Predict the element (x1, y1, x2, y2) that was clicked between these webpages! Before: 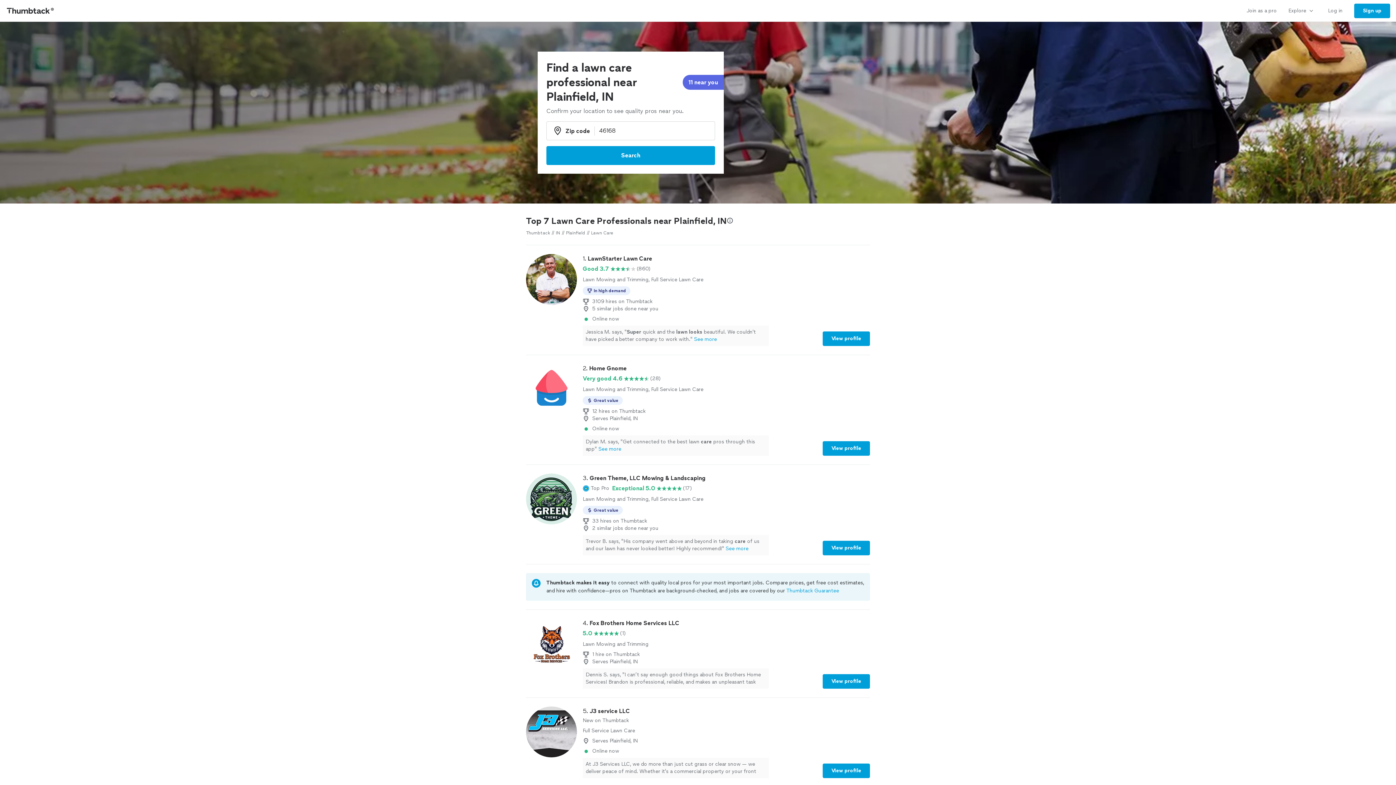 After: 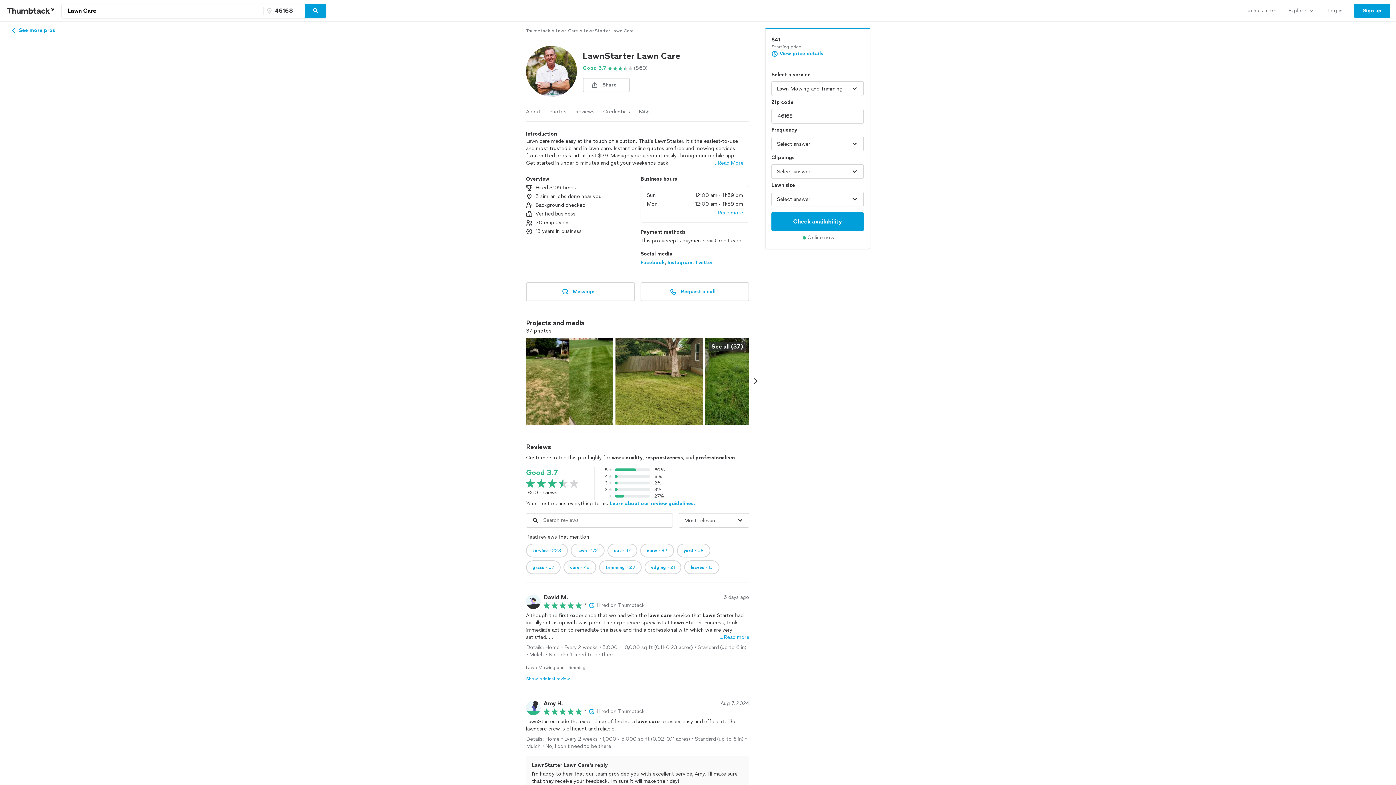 Action: label: 1. LawnStarter Lawn Care

Good 3.7

(860)

Lawn Mowing and Trimming, Full Service Lawn Care

In high demand
3109 hires on Thumbtack
5 similar jobs done near you

Online now

Jessica M. says, "Super quick and the lawn looks beautiful. We couldn't have picked a better company to work with."See more
View profile bbox: (526, 254, 870, 346)